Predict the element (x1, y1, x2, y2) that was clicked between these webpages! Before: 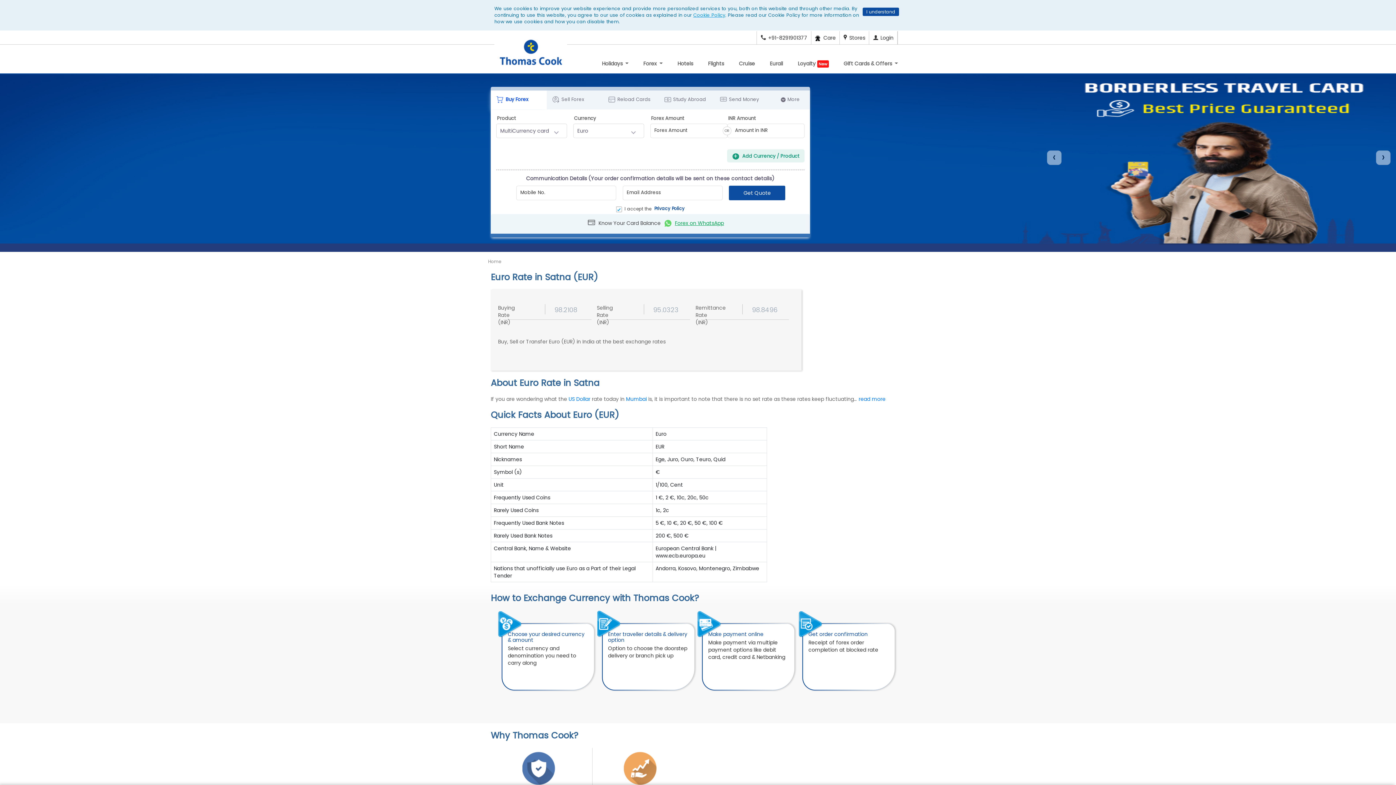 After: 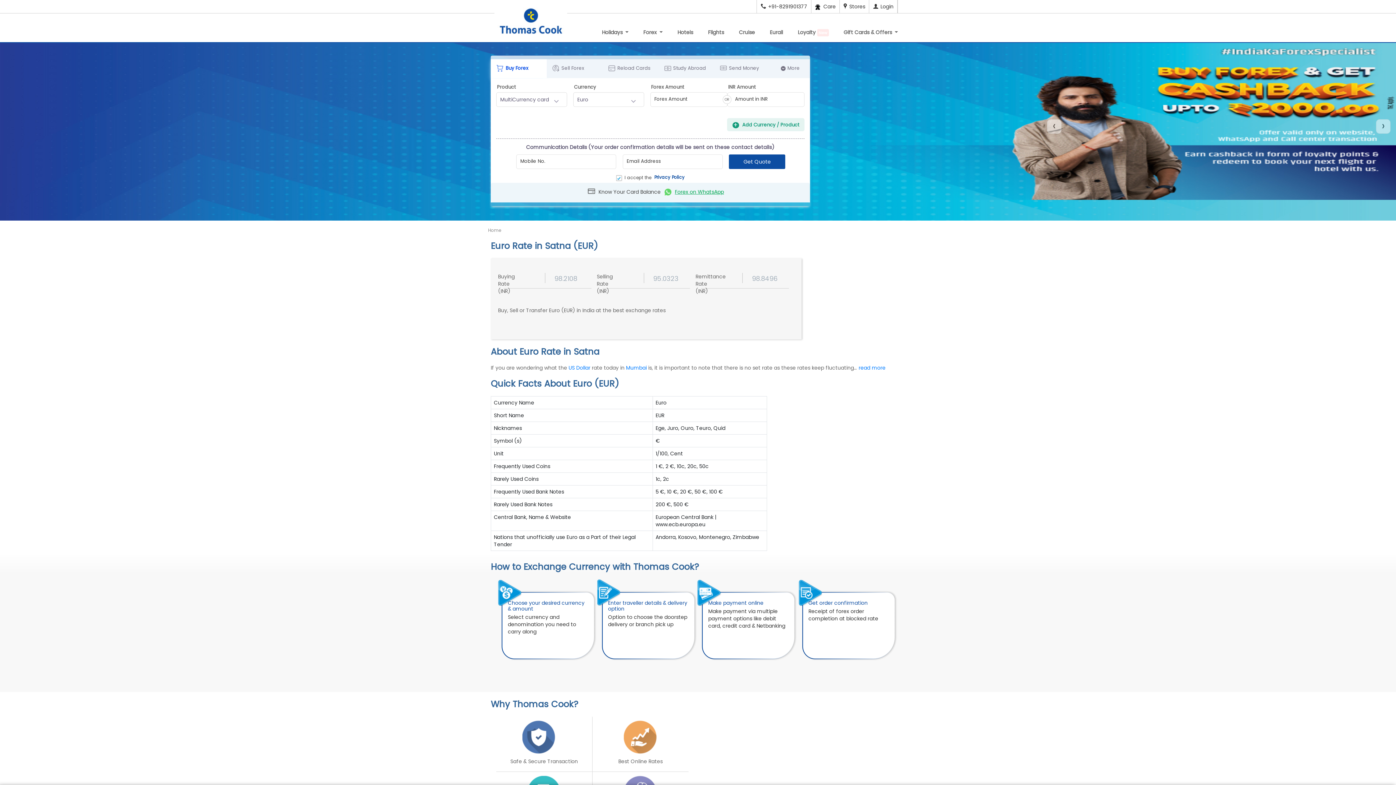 Action: bbox: (1376, 150, 1390, 165) label: ›